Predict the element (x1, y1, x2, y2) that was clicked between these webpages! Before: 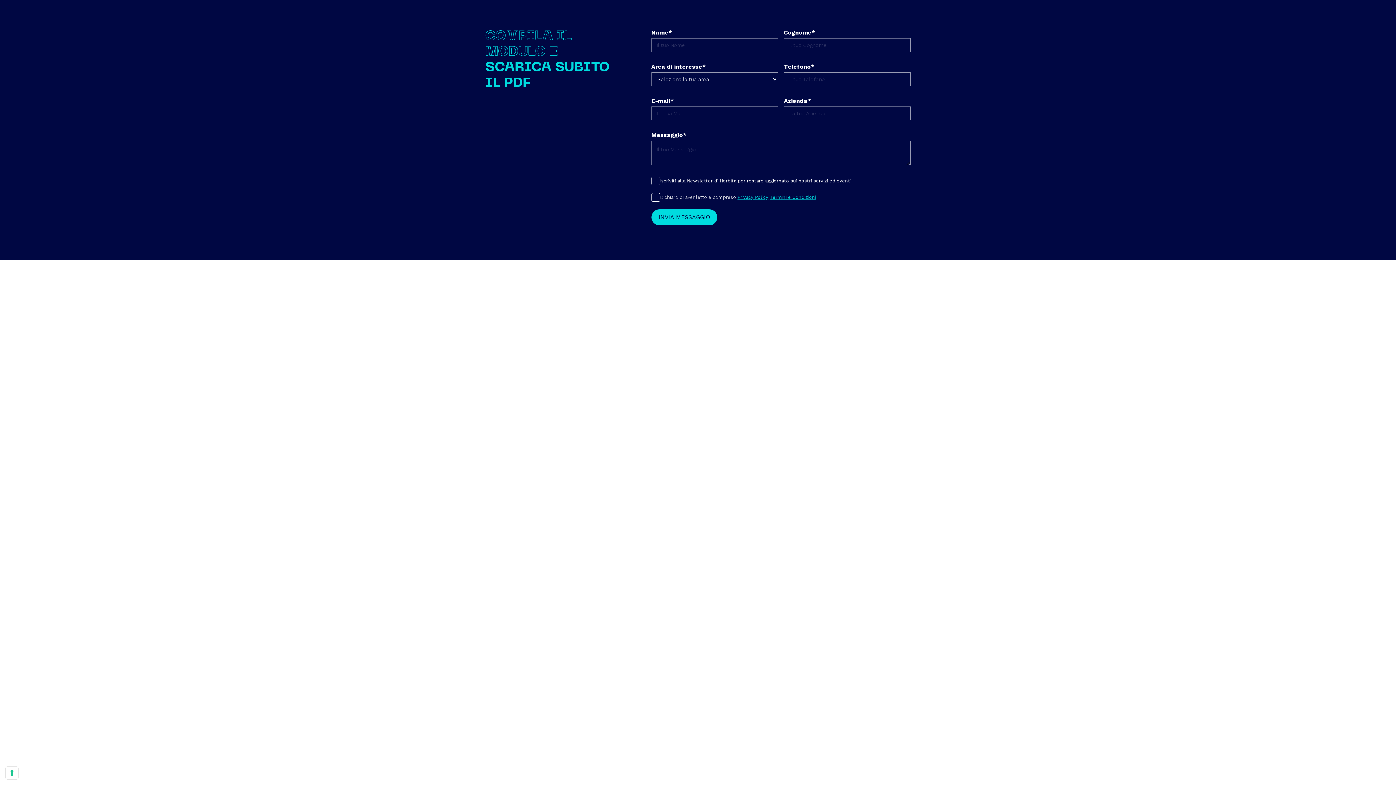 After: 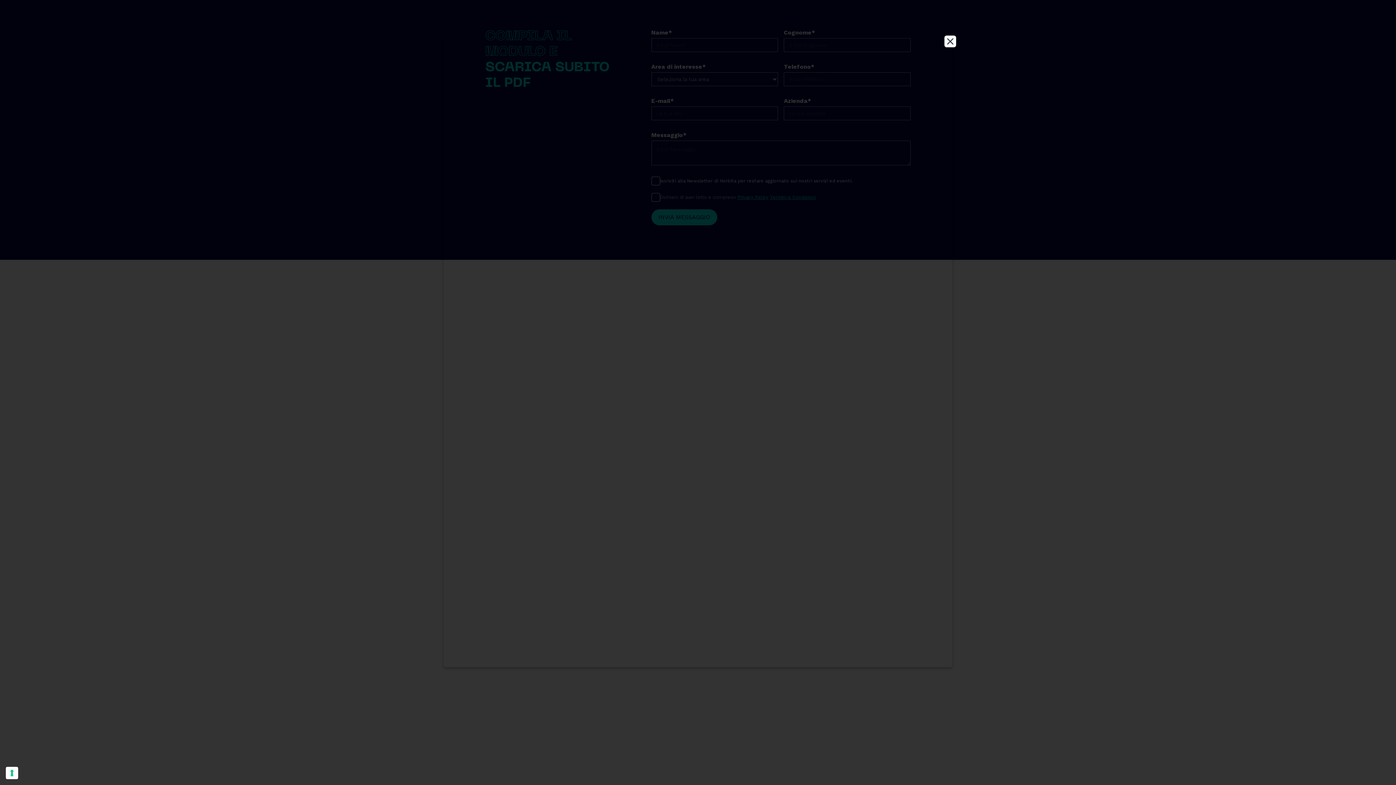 Action: bbox: (737, 194, 768, 200) label: Privacy Policy